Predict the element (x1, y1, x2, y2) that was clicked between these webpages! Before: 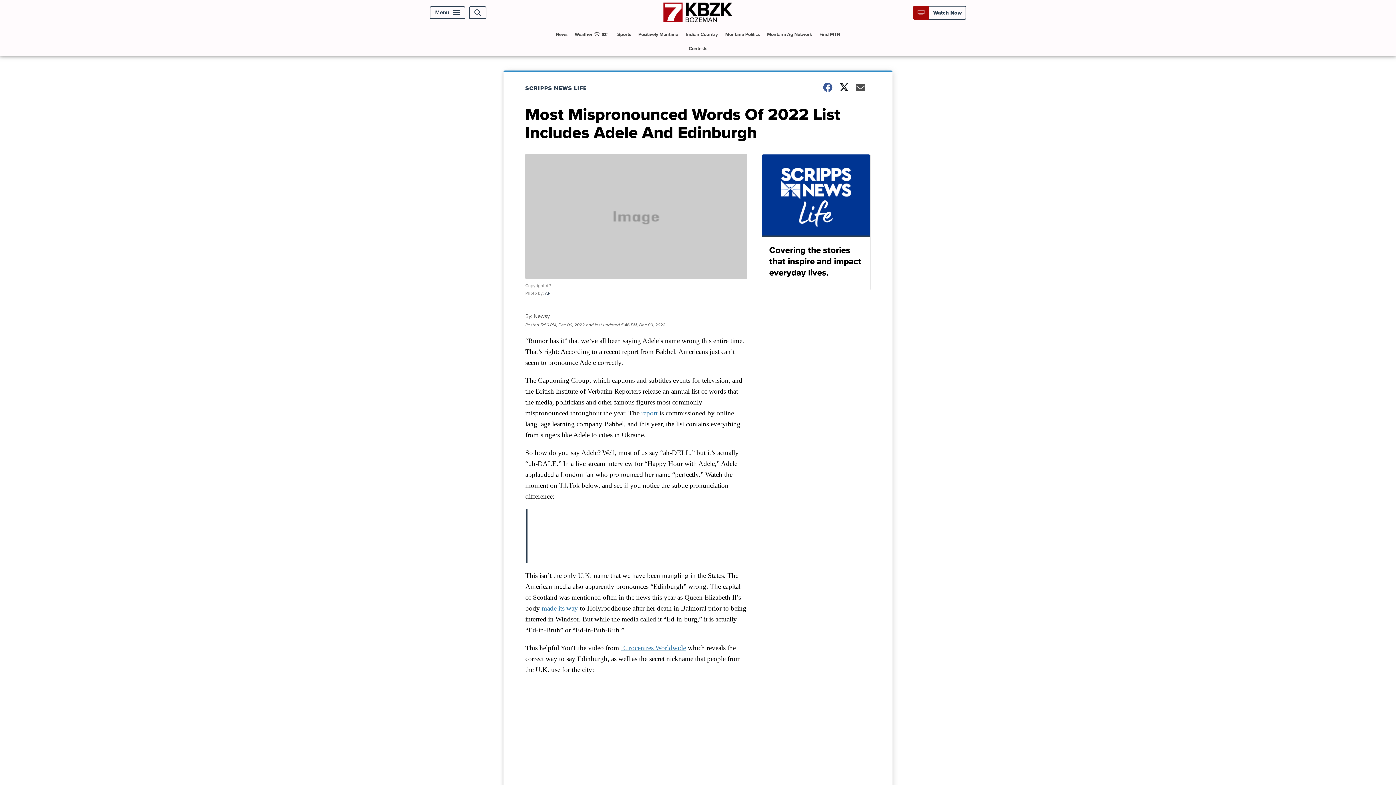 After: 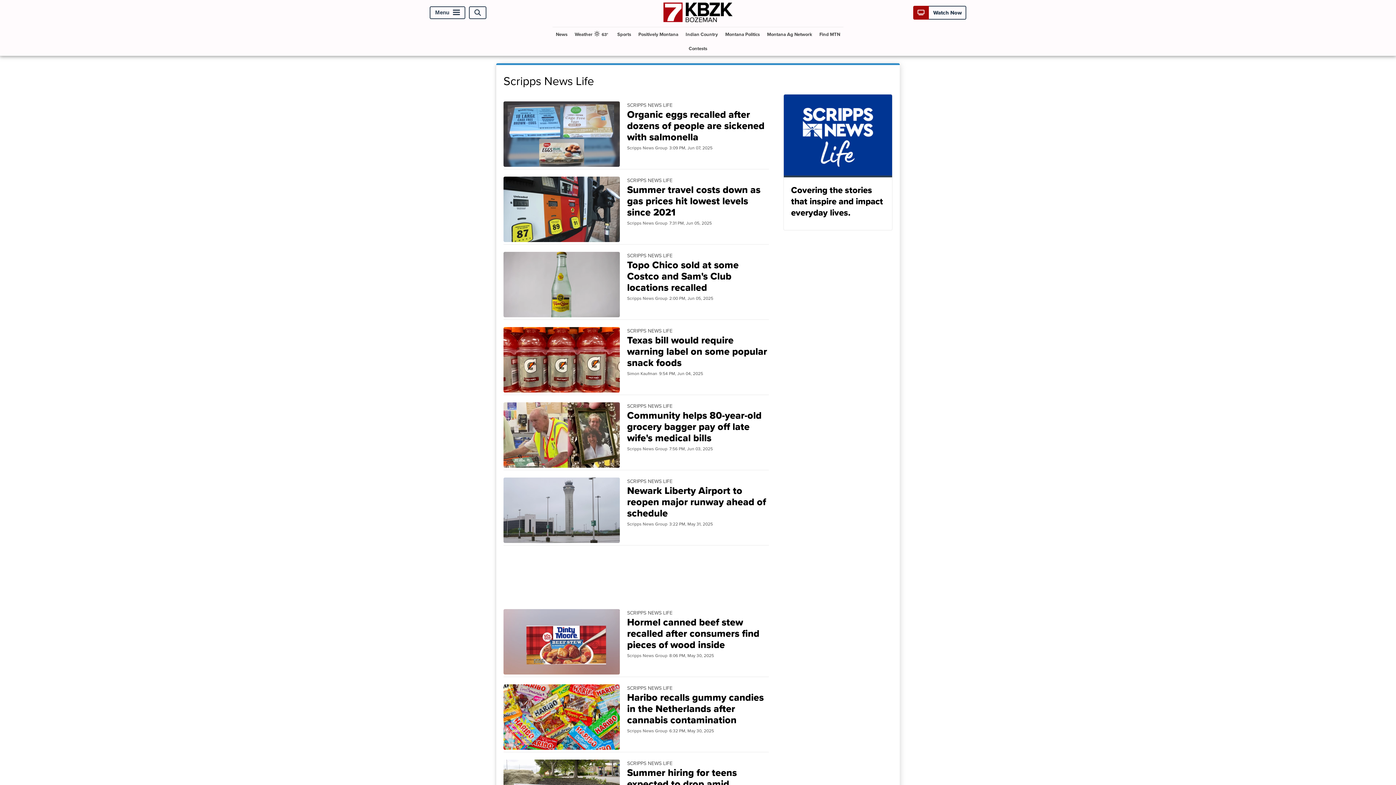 Action: label: SCRIPPS NEWS LIFE bbox: (525, 84, 596, 92)